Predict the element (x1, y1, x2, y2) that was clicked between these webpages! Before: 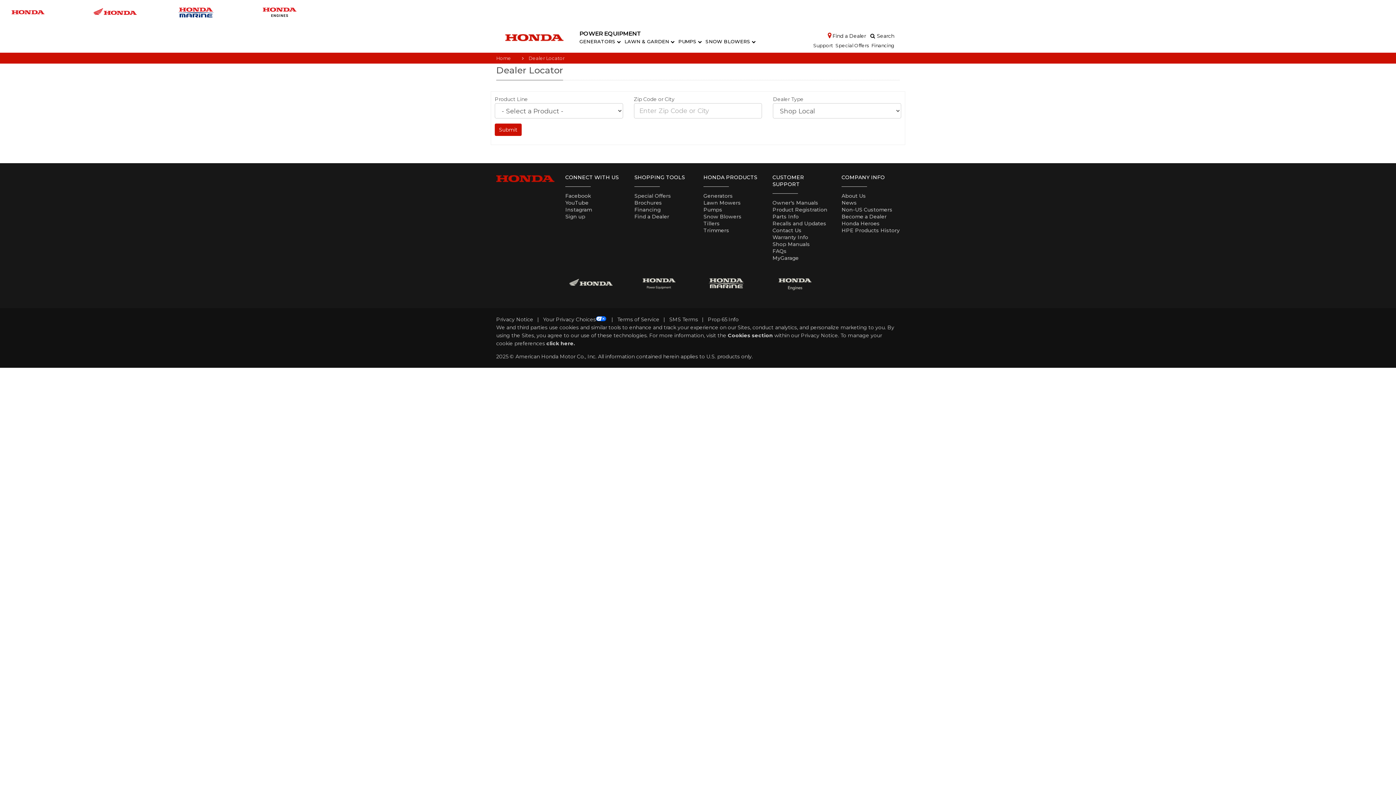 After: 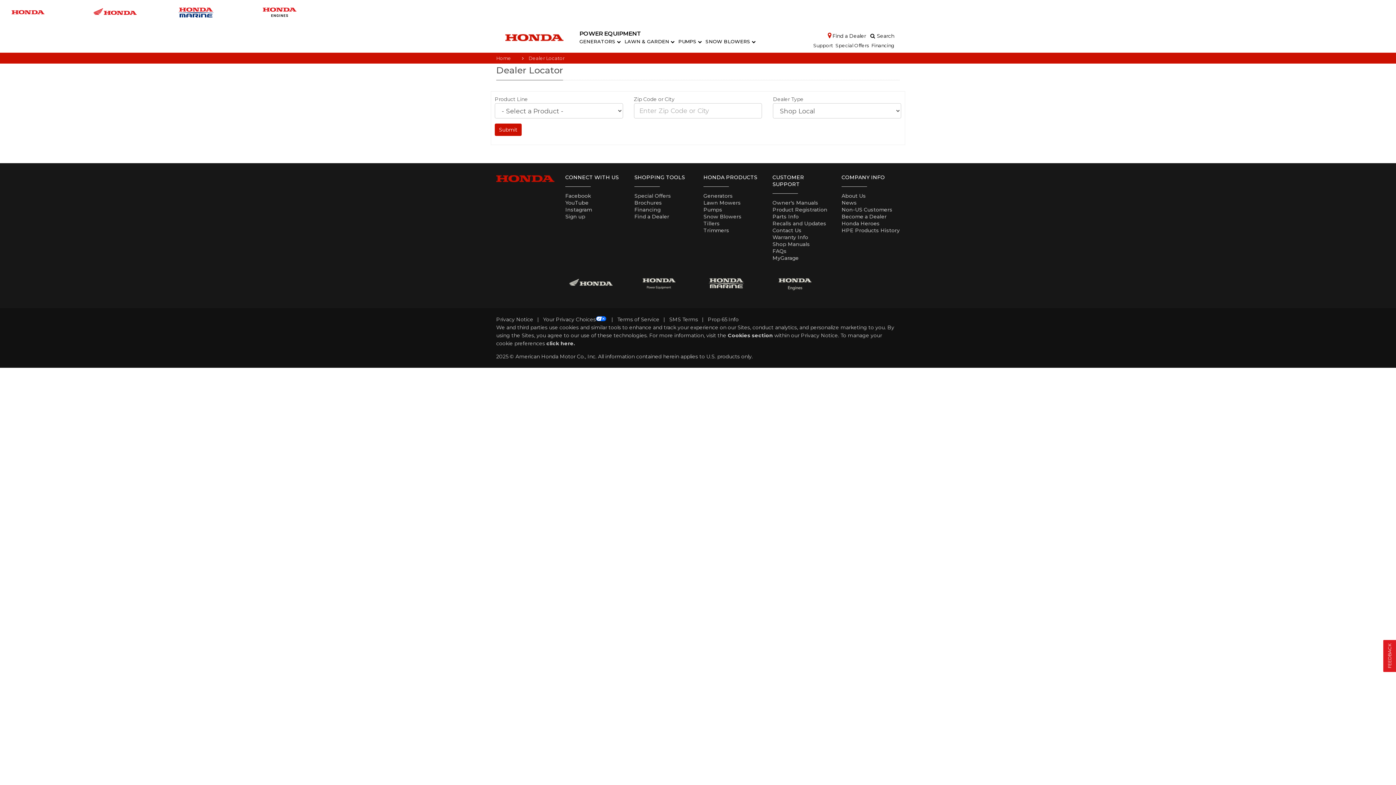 Action: bbox: (634, 213, 669, 219) label: Find a Dealer